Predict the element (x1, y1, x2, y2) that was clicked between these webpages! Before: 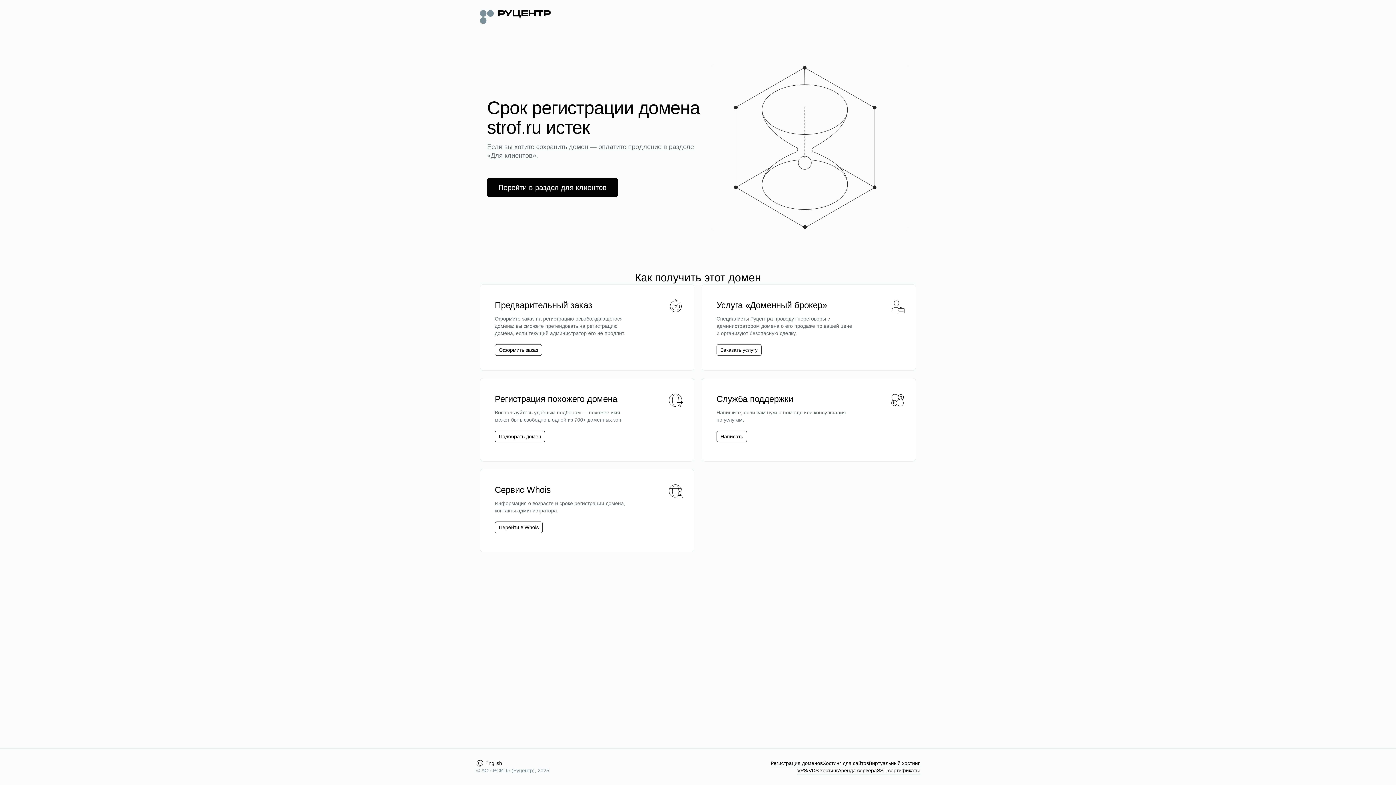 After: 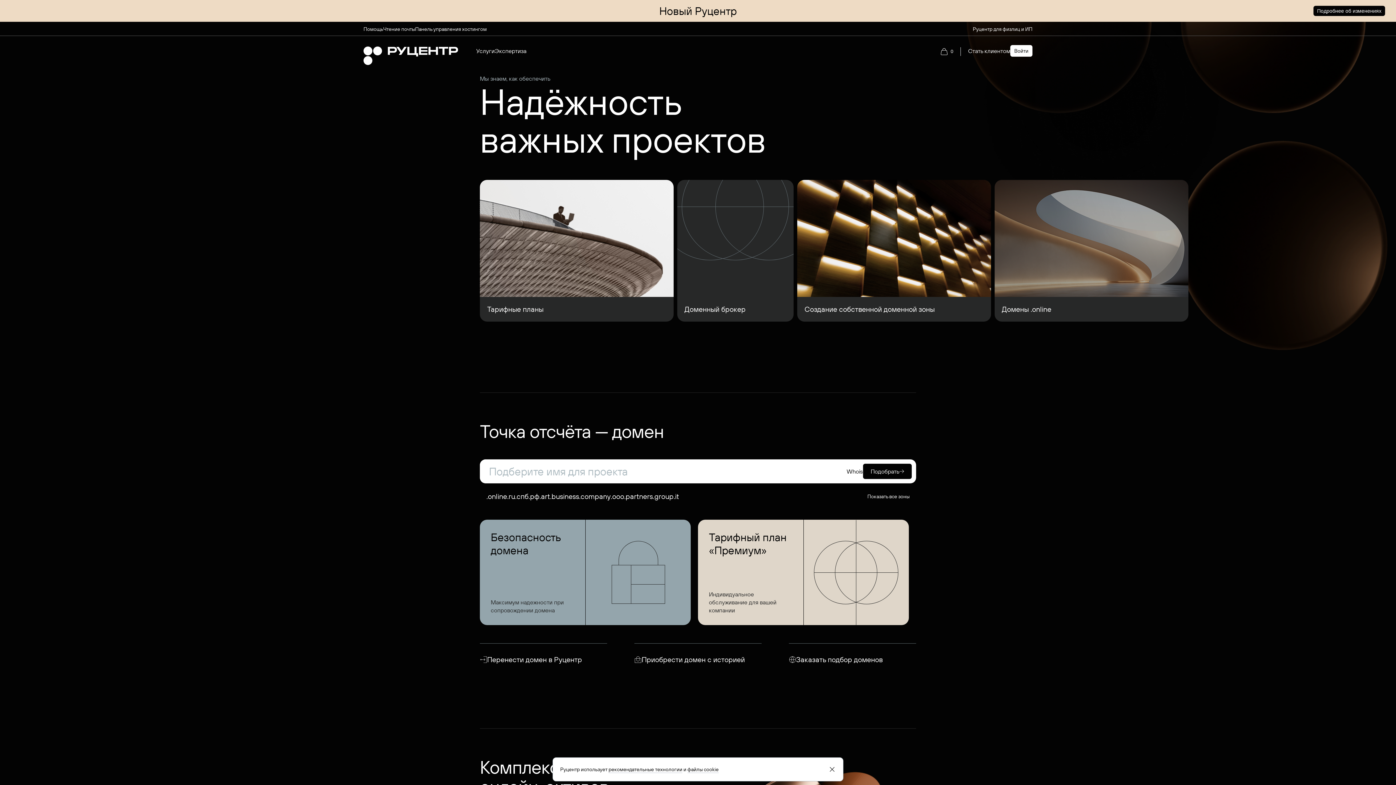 Action: bbox: (480, 8, 550, 24)